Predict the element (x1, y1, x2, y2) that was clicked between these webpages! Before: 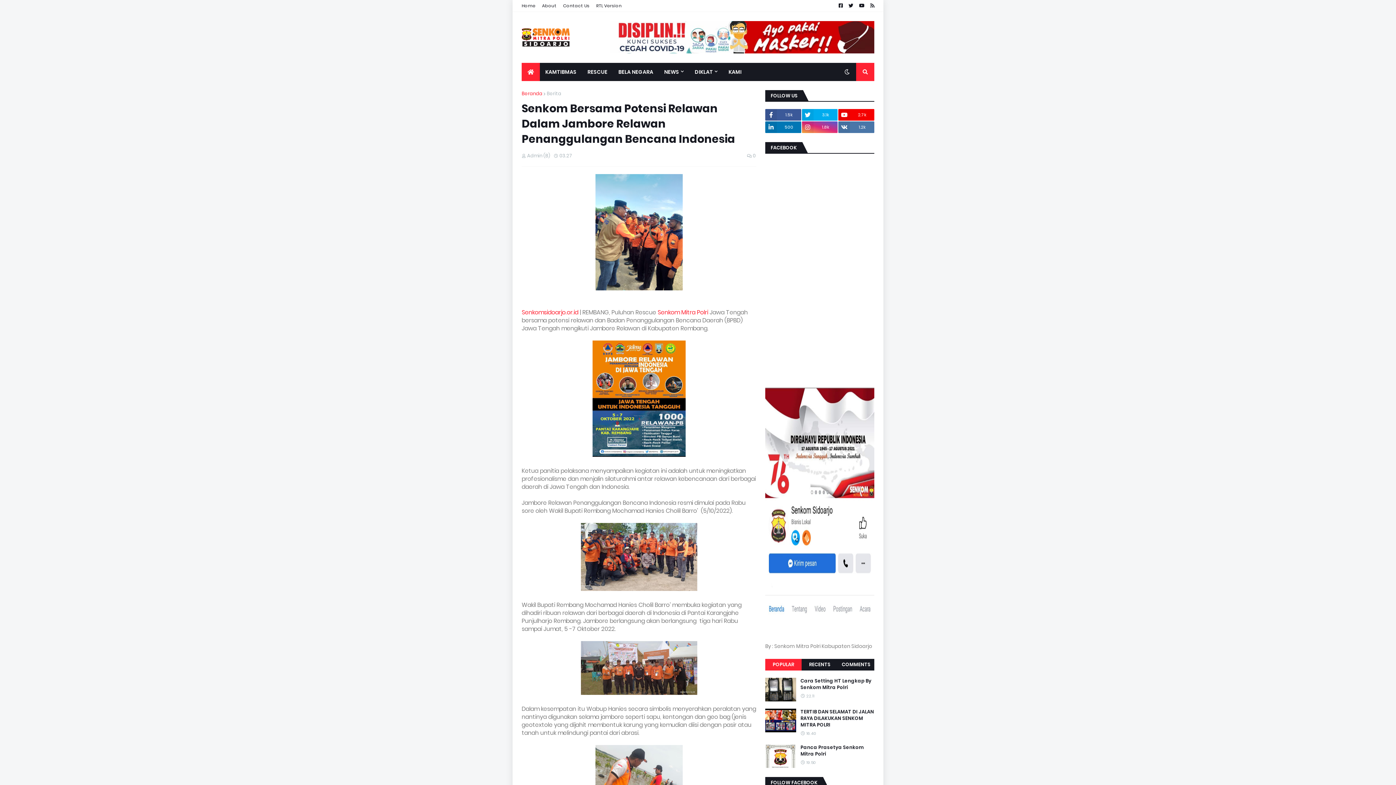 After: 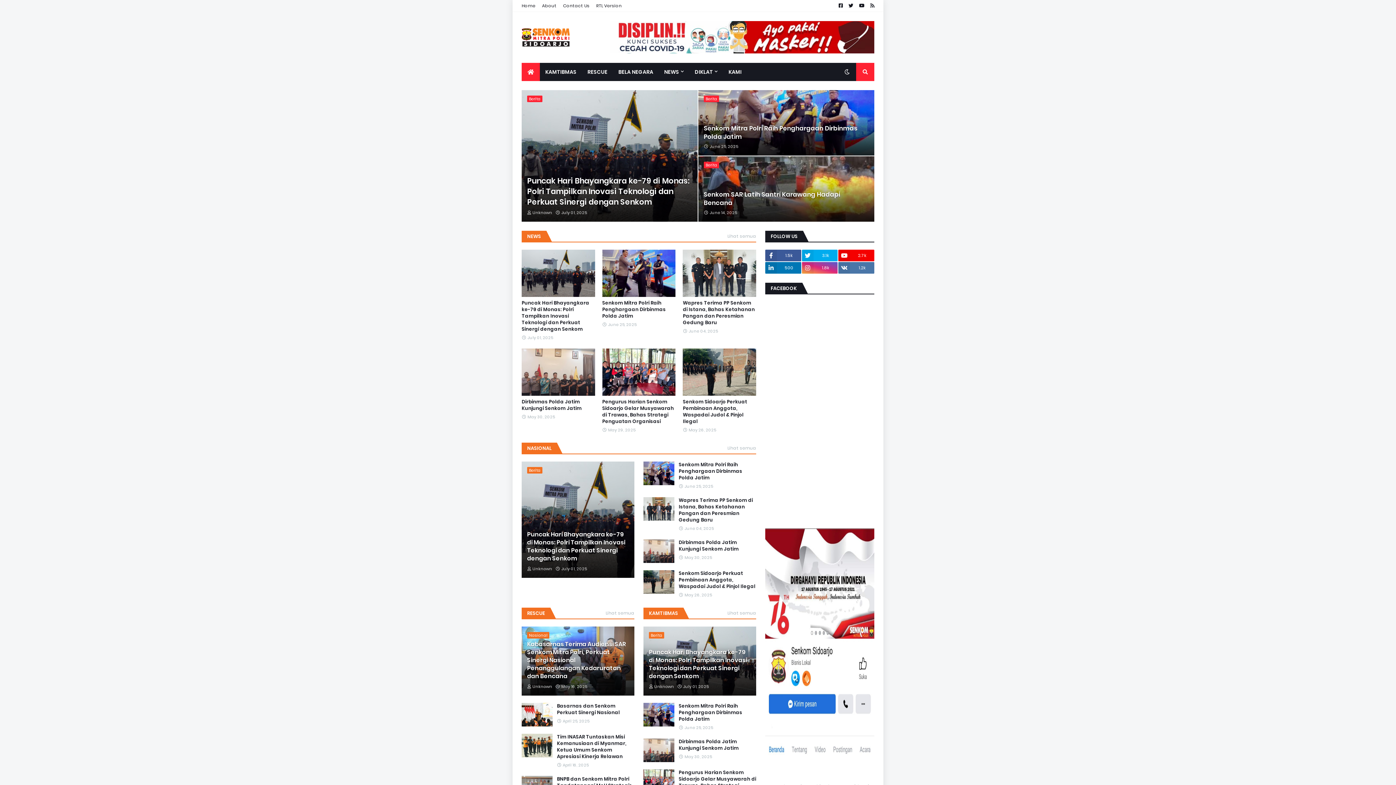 Action: bbox: (521, 28, 602, 46)